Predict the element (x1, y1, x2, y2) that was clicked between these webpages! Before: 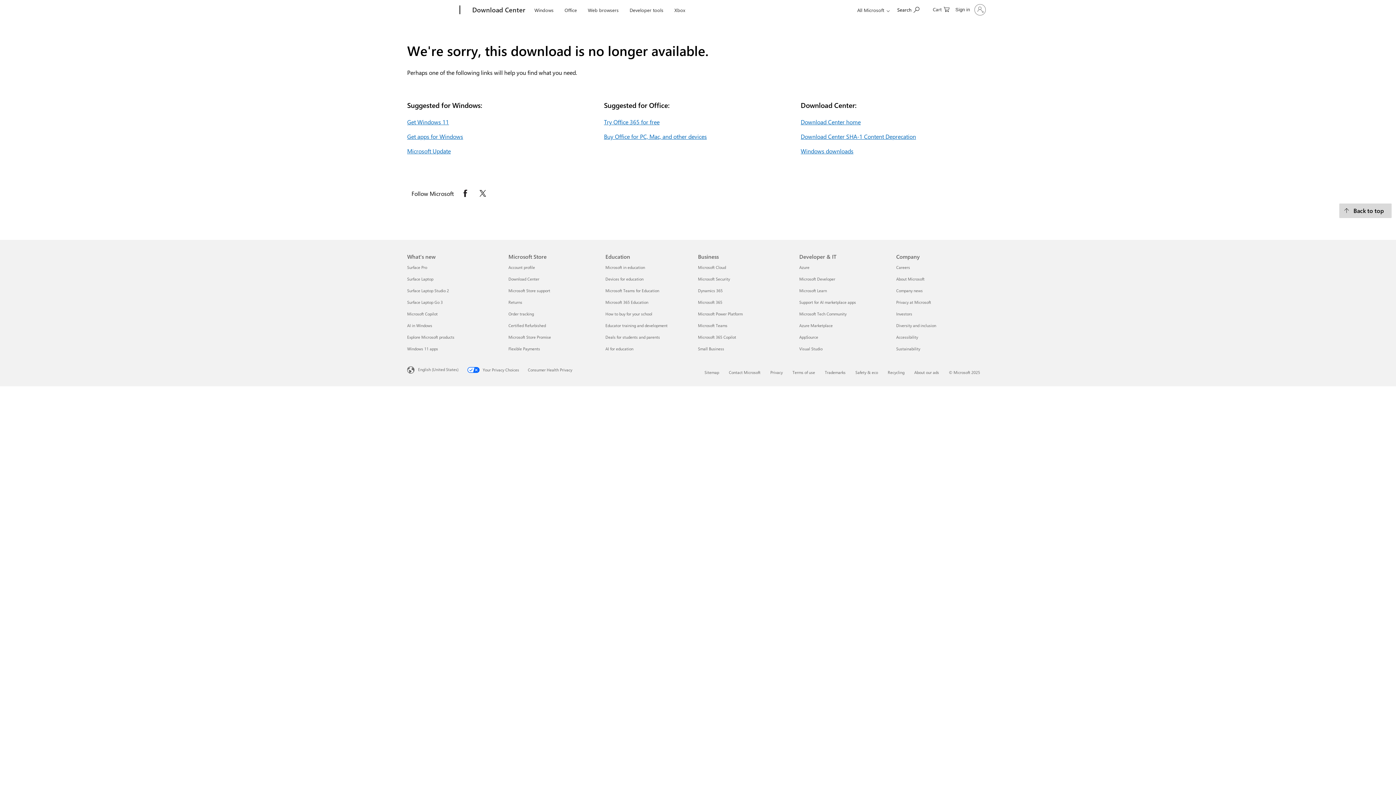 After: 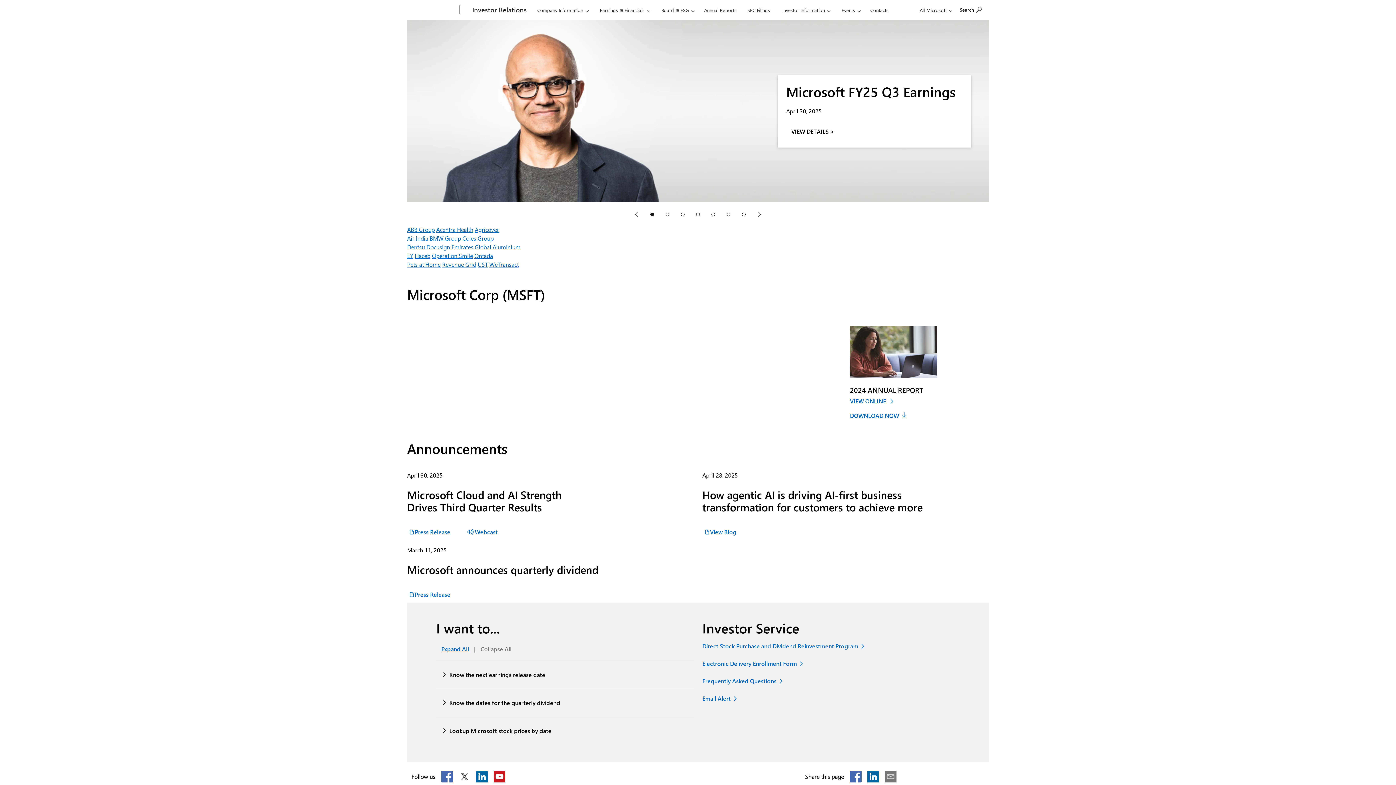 Action: bbox: (896, 311, 912, 316) label: Investors Company